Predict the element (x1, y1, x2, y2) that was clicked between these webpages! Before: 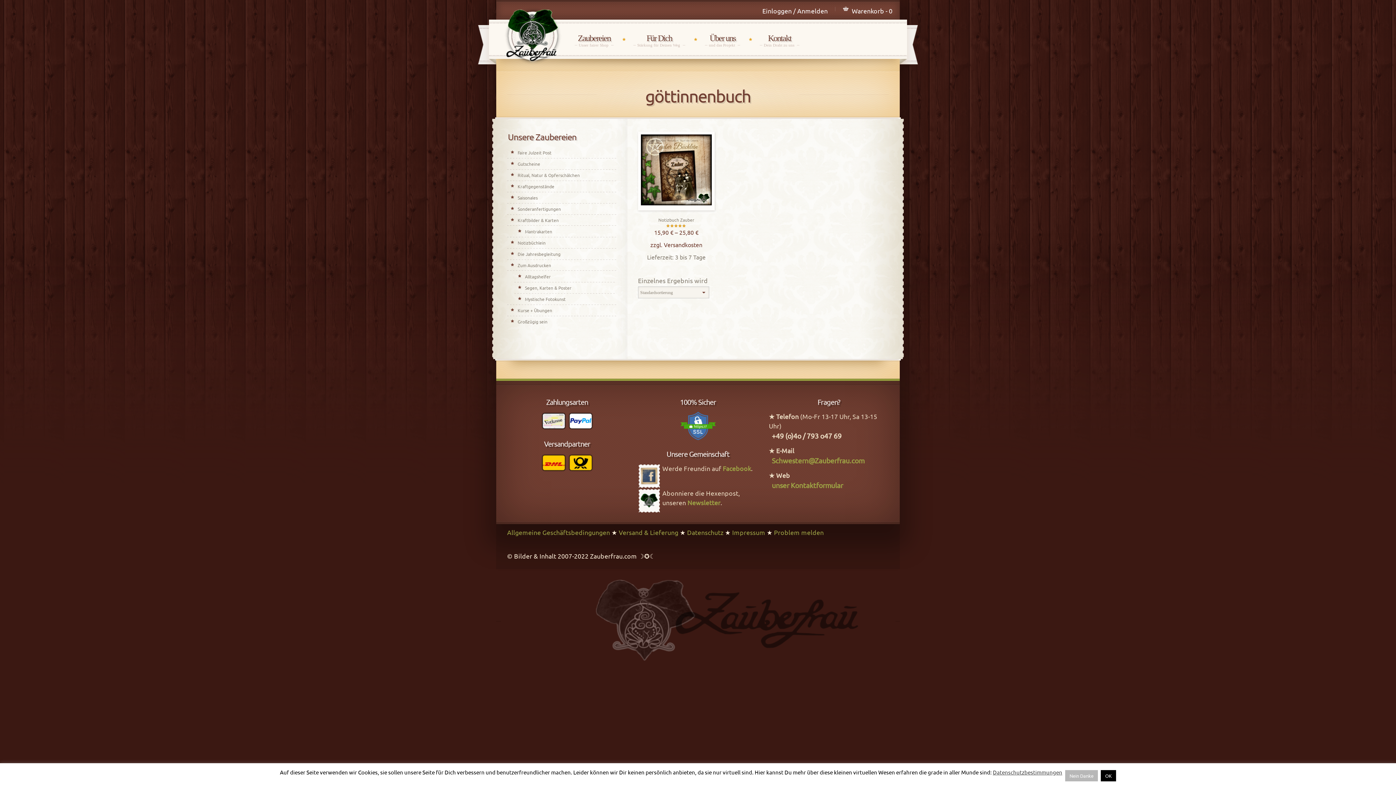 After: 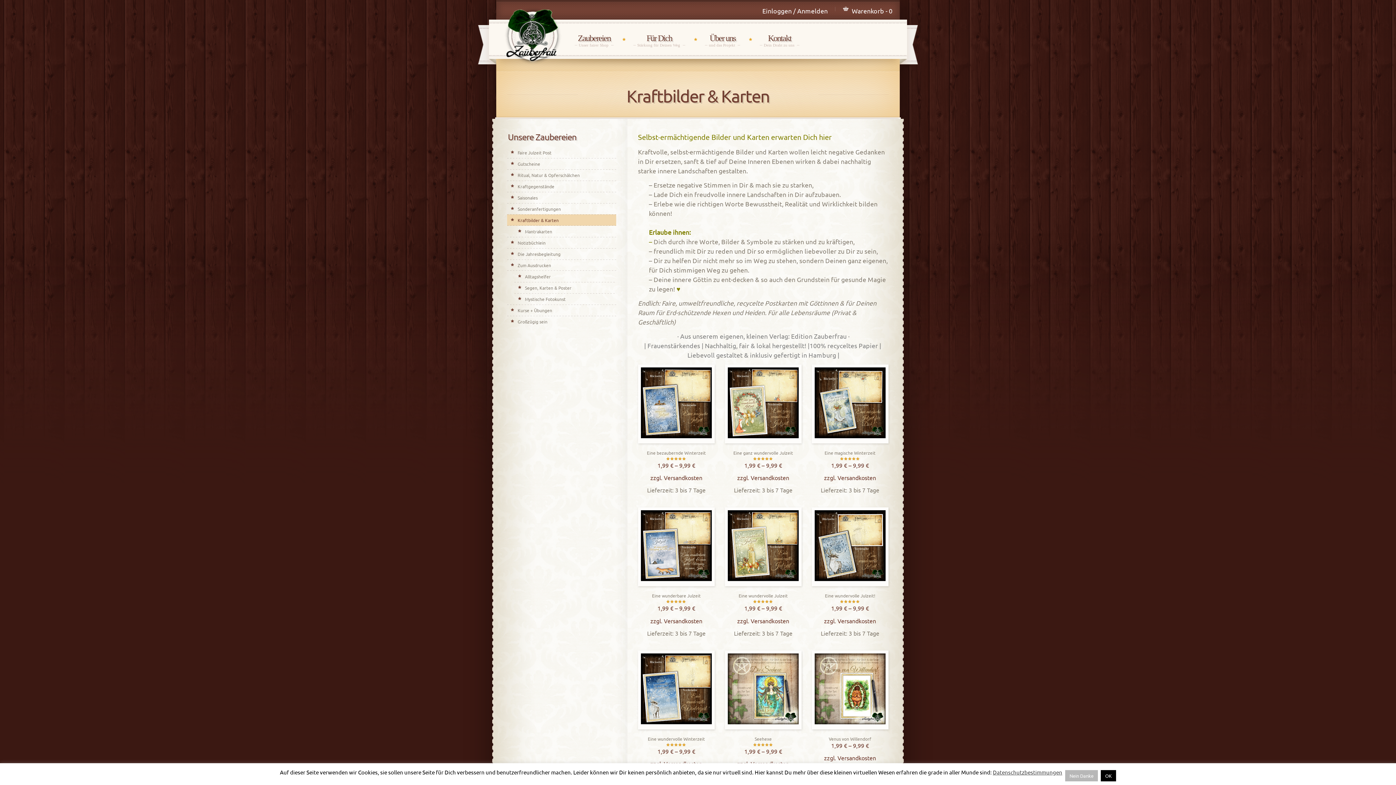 Action: label: Kraftbilder & Karten bbox: (507, 214, 616, 225)